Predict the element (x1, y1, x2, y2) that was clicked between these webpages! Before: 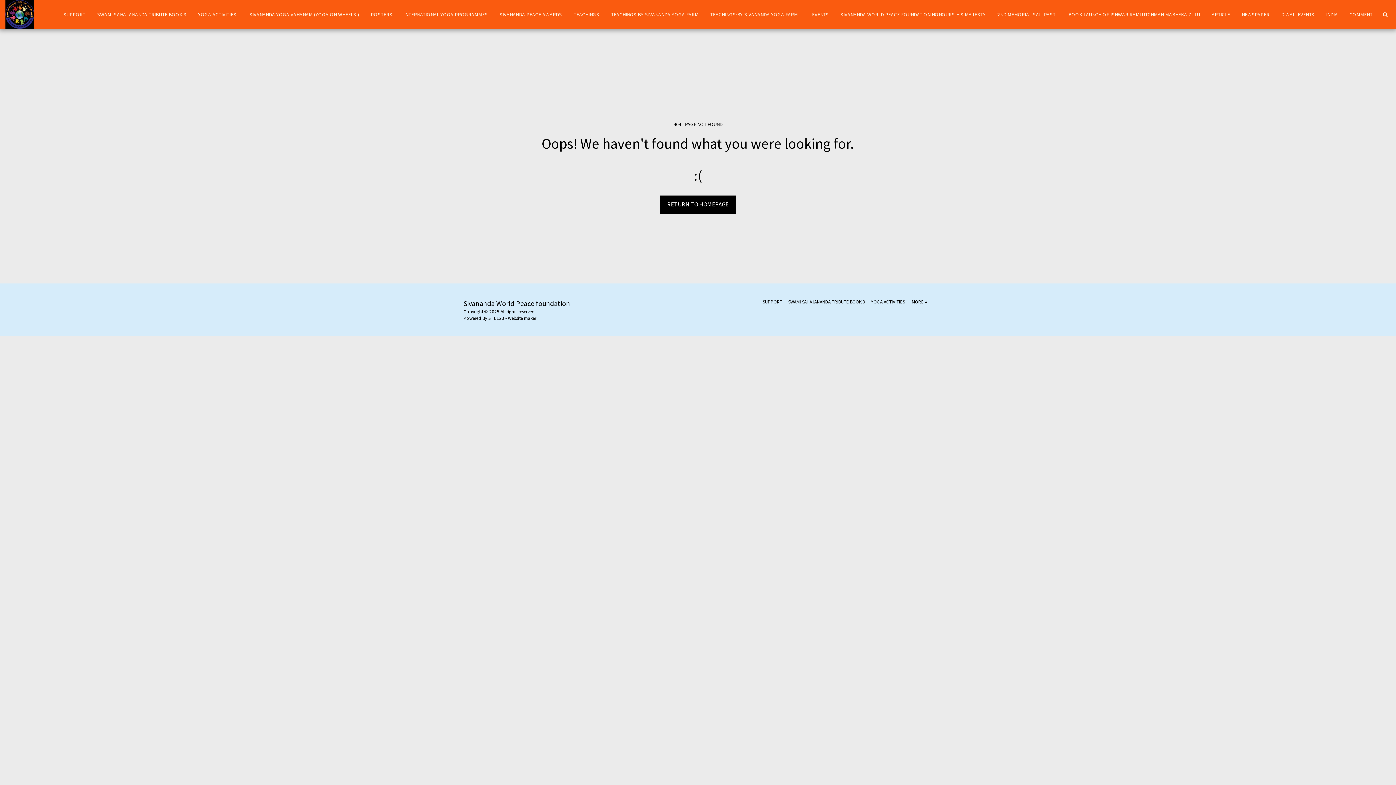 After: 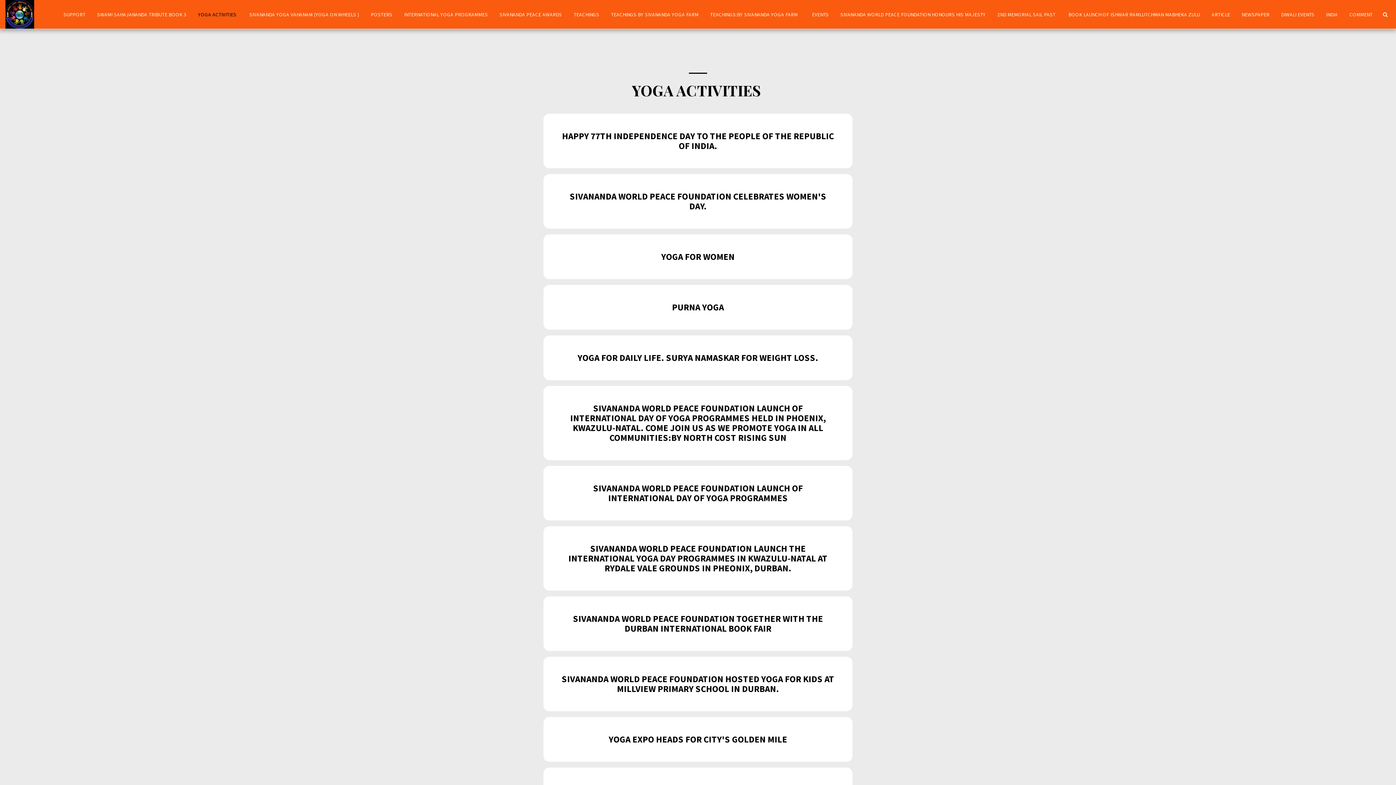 Action: bbox: (192, 9, 243, 19) label: YOGA ACTIVITIES 